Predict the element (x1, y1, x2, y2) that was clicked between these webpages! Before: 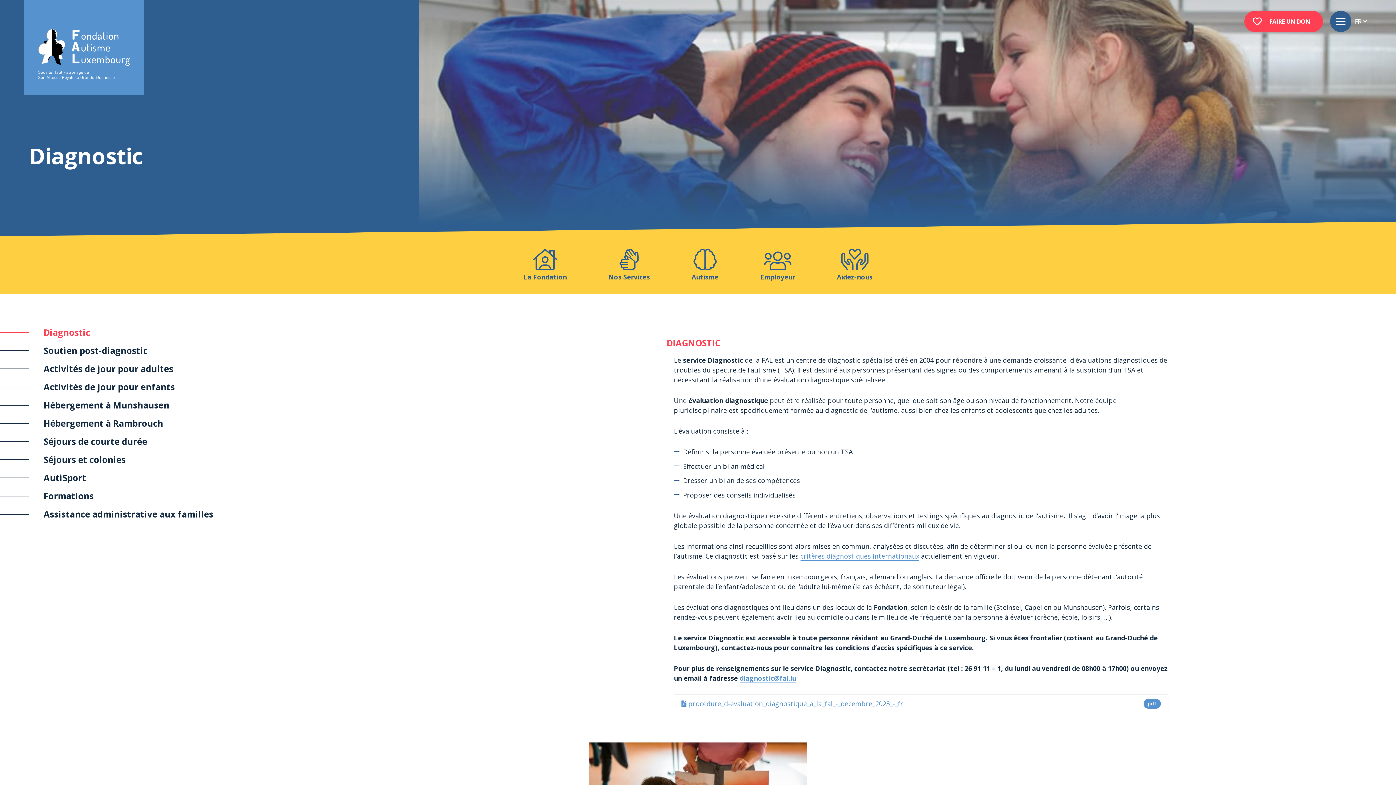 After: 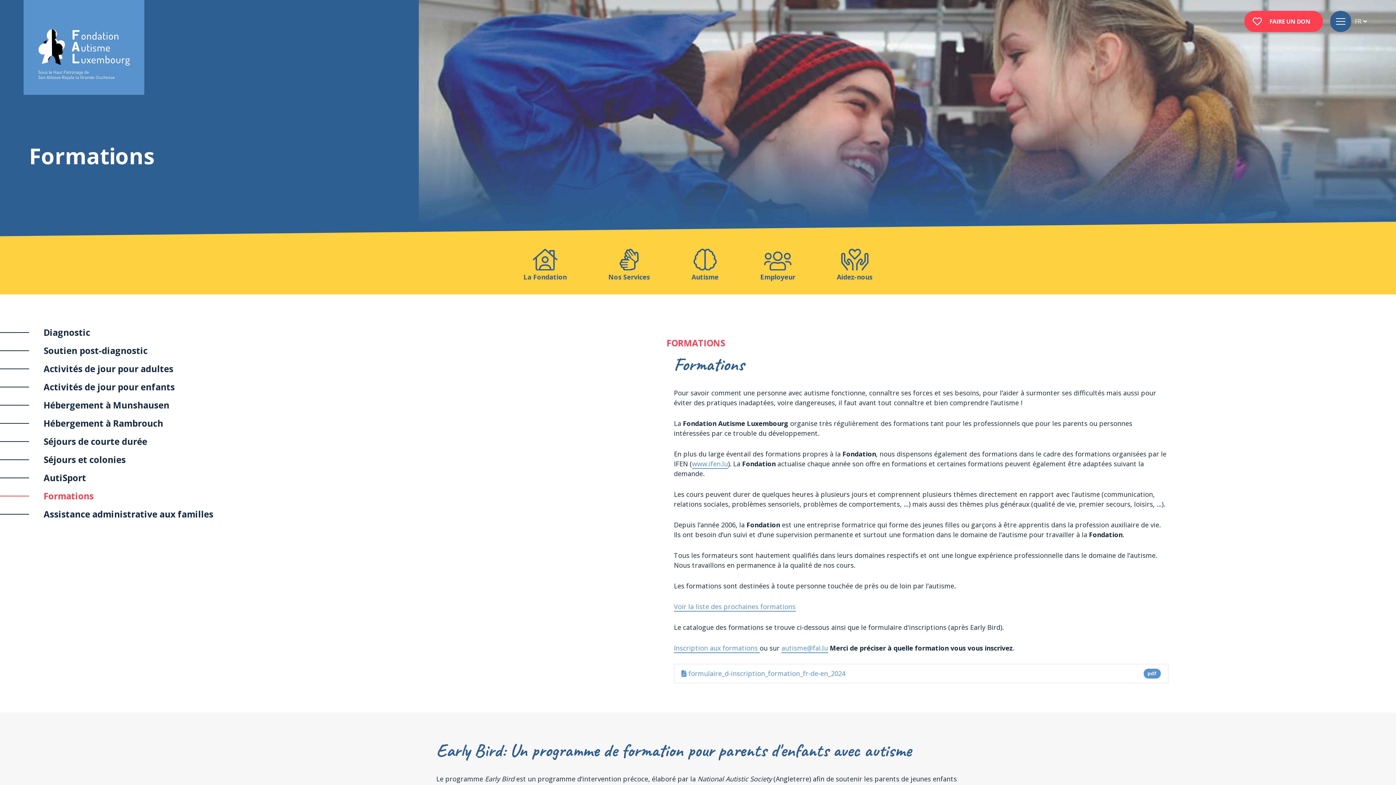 Action: bbox: (29, 487, 446, 505) label: Formations